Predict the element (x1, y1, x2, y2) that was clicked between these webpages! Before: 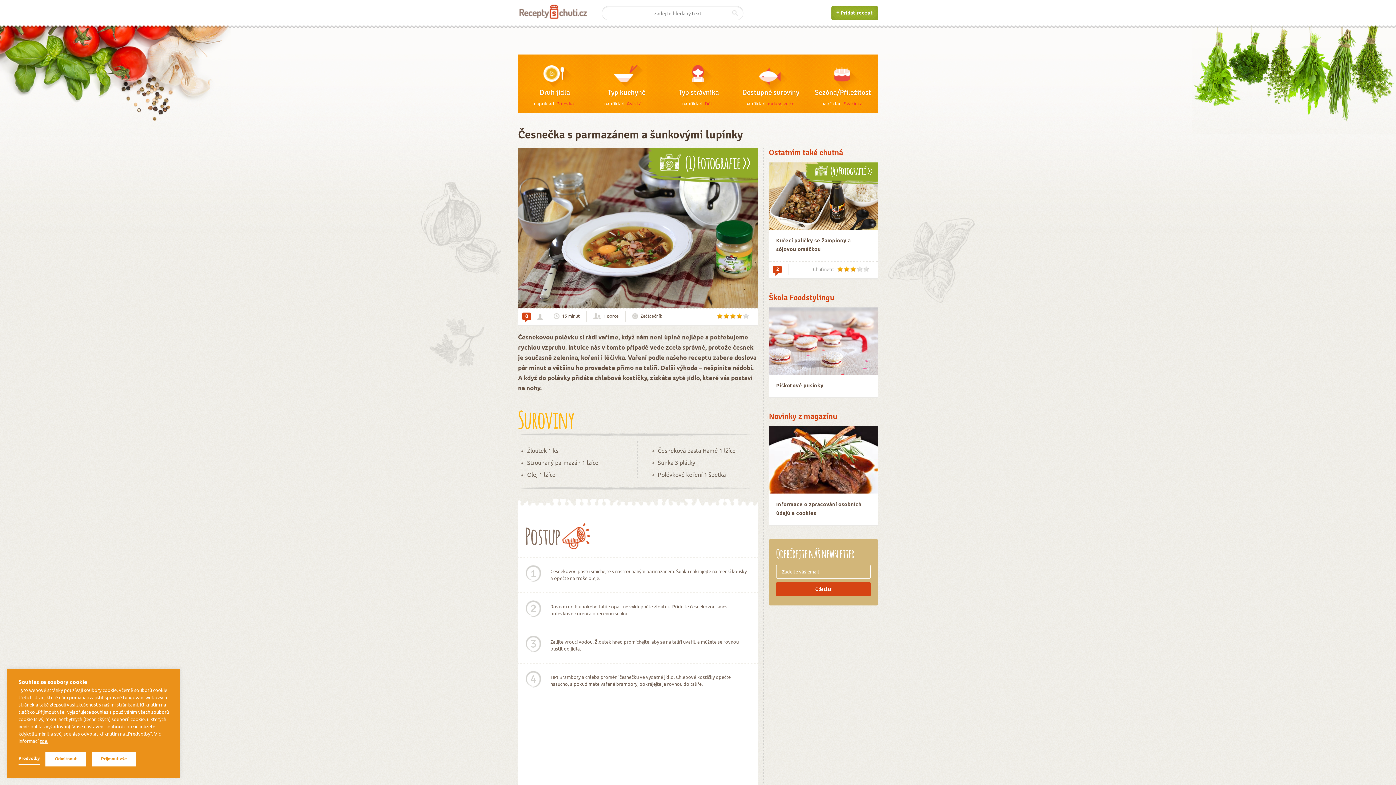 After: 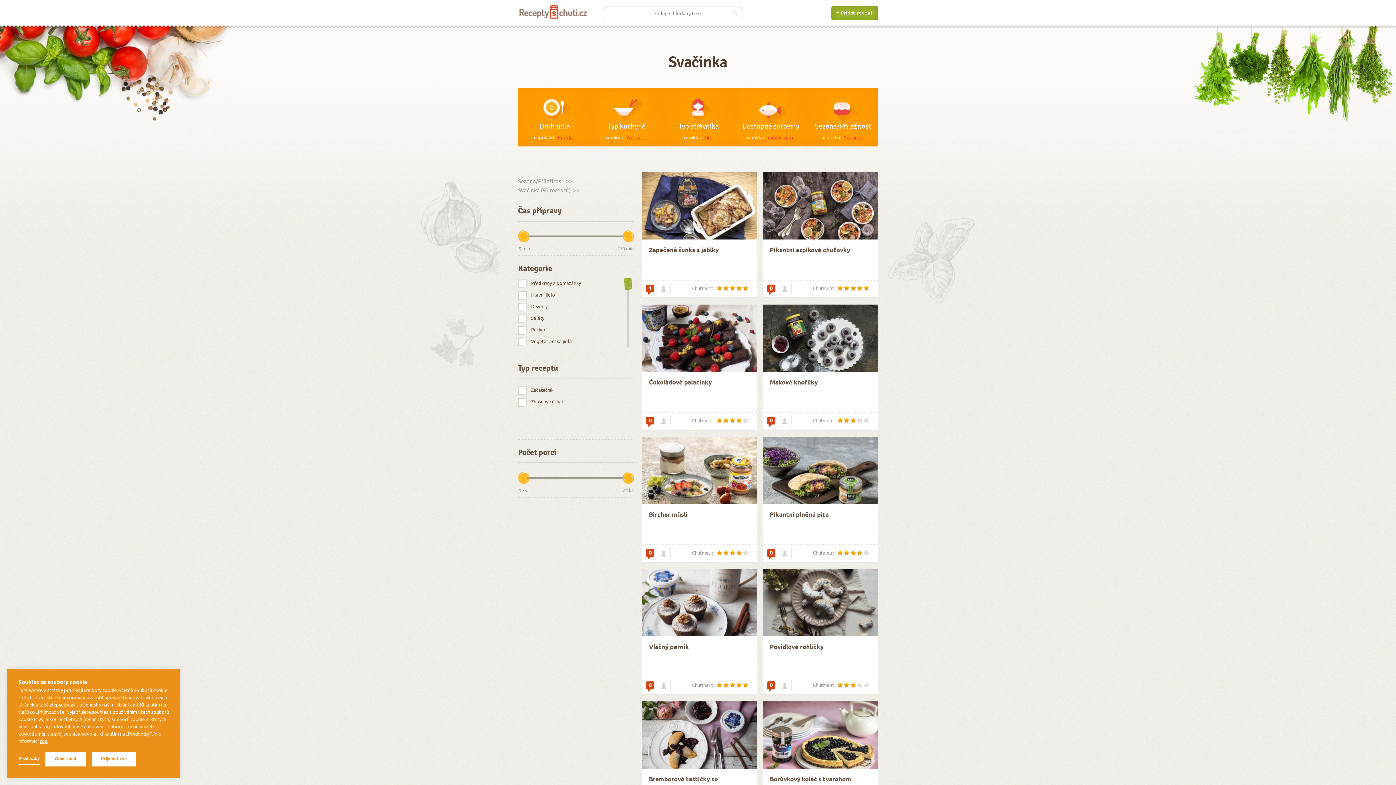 Action: bbox: (844, 100, 862, 106) label: Svačinka